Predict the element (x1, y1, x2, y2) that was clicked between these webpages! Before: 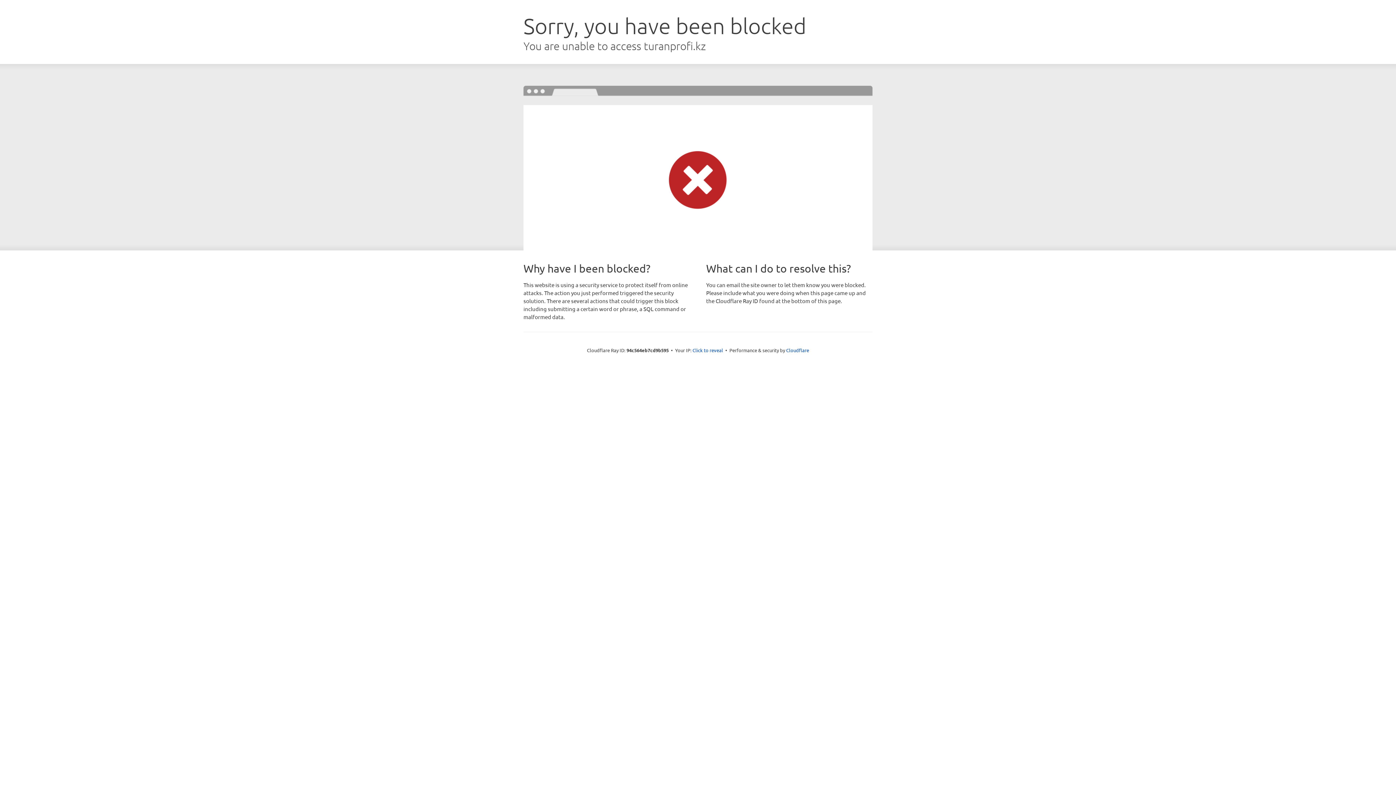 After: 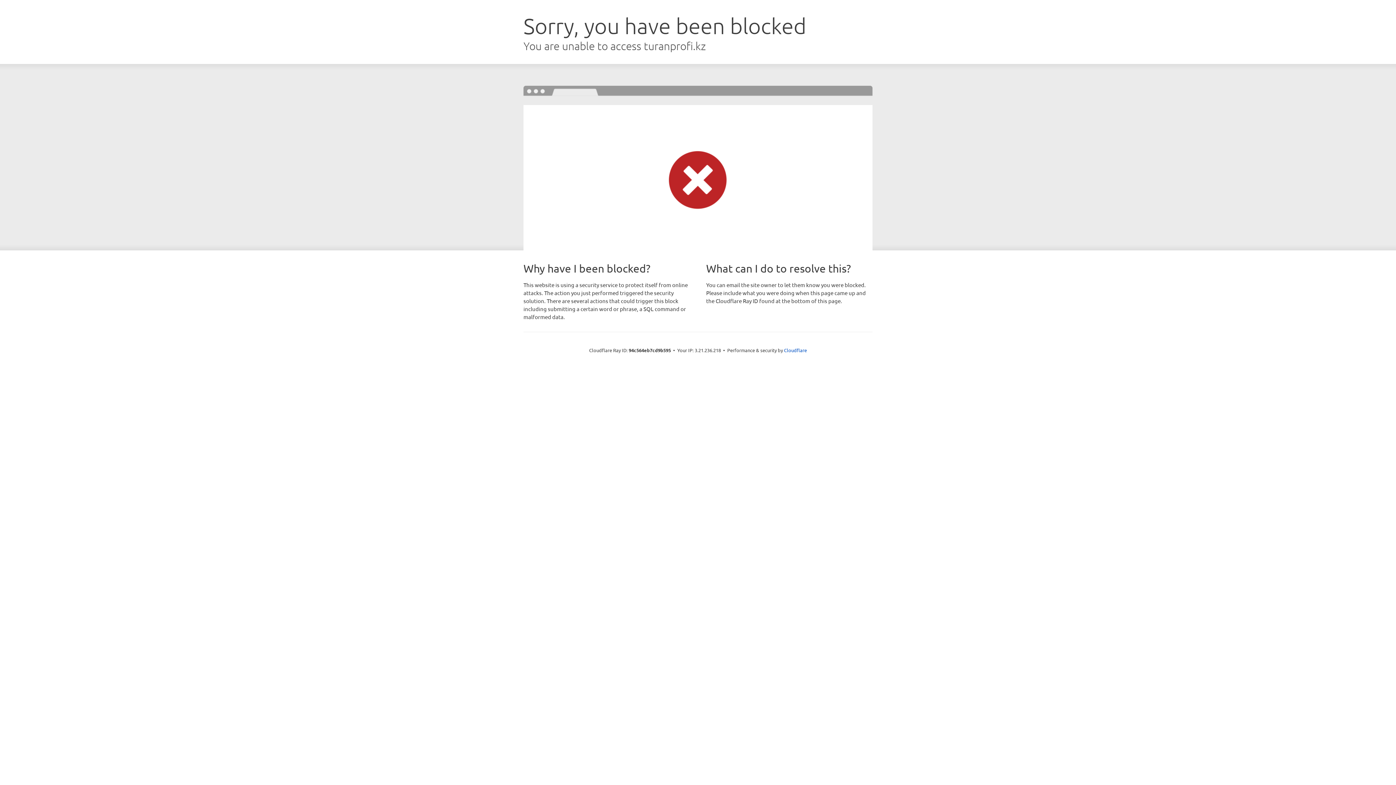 Action: label: Click to reveal bbox: (692, 346, 723, 353)